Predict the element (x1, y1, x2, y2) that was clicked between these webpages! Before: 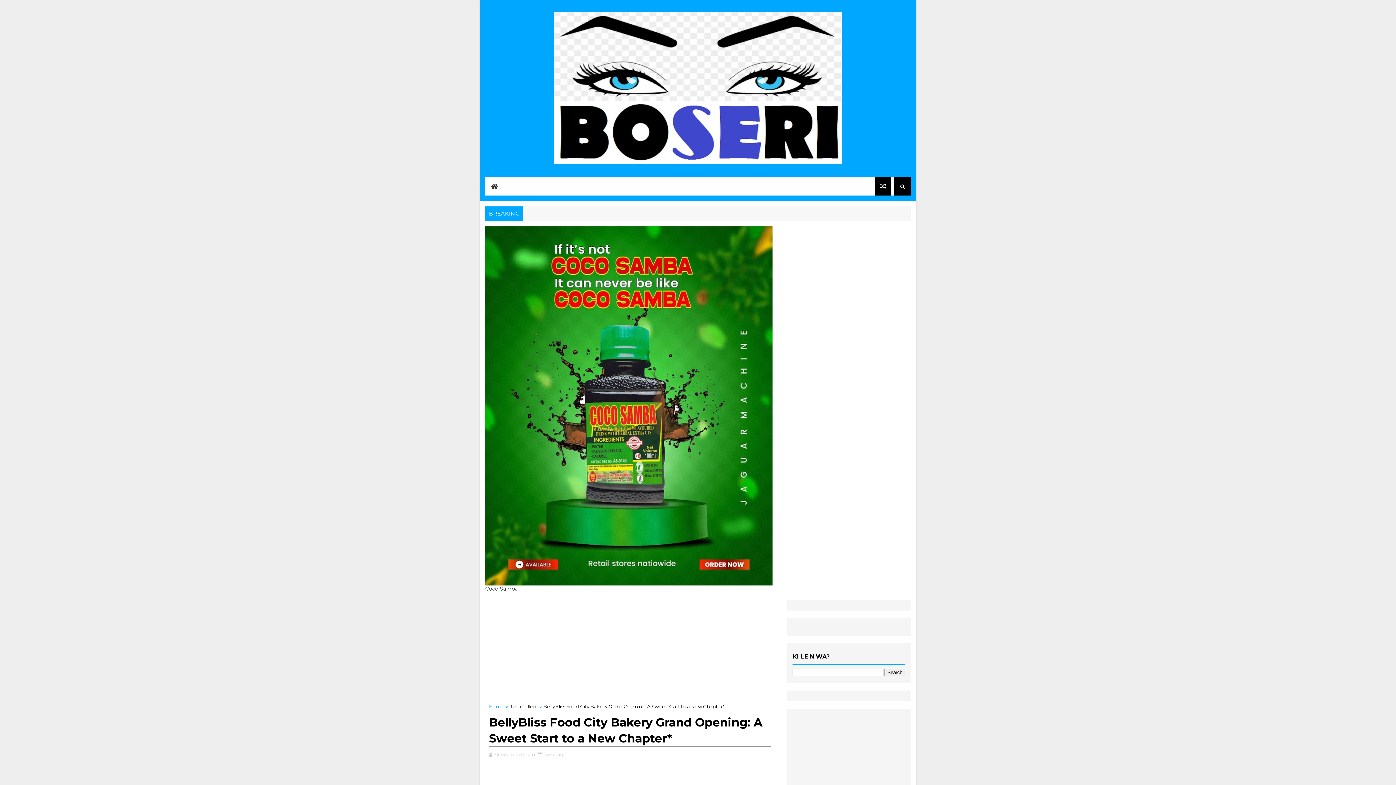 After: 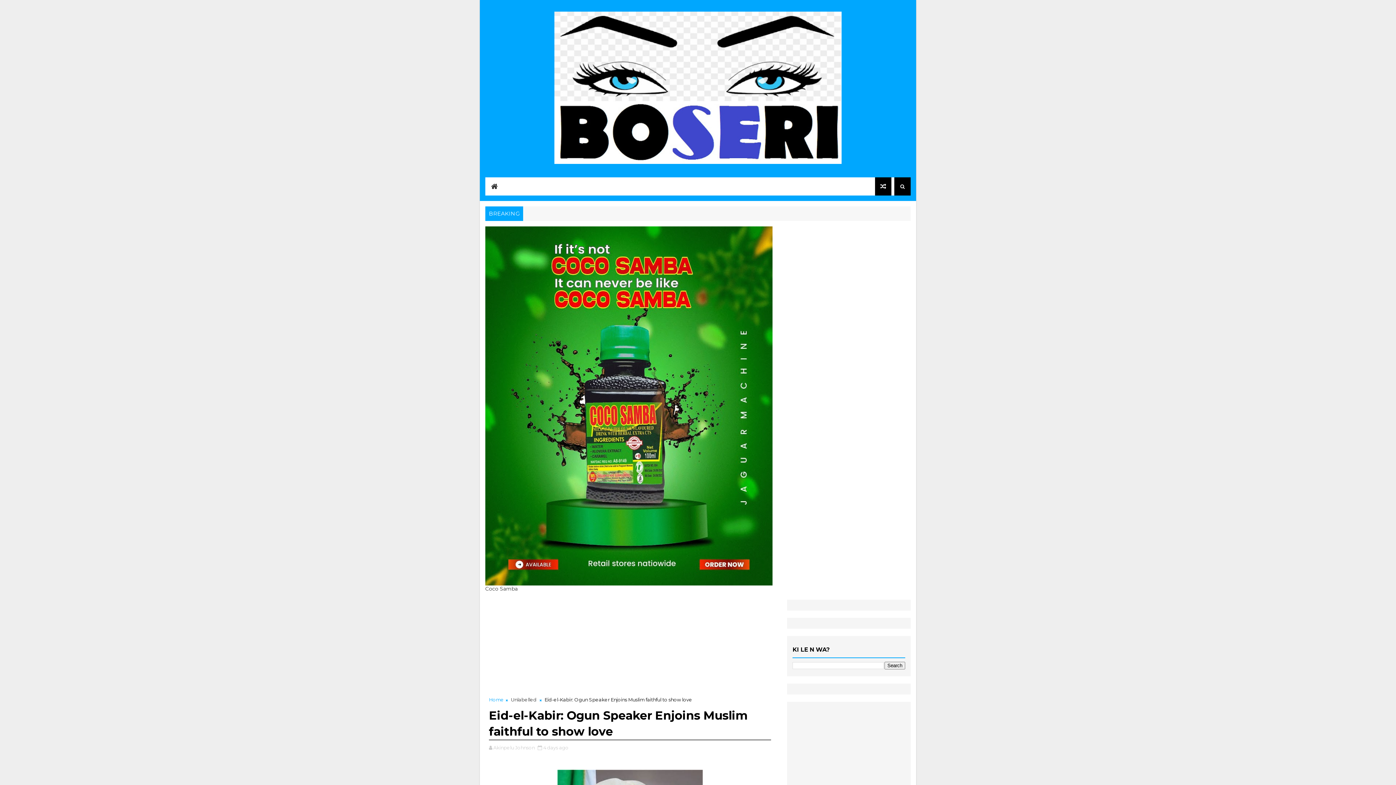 Action: bbox: (875, 177, 891, 195)